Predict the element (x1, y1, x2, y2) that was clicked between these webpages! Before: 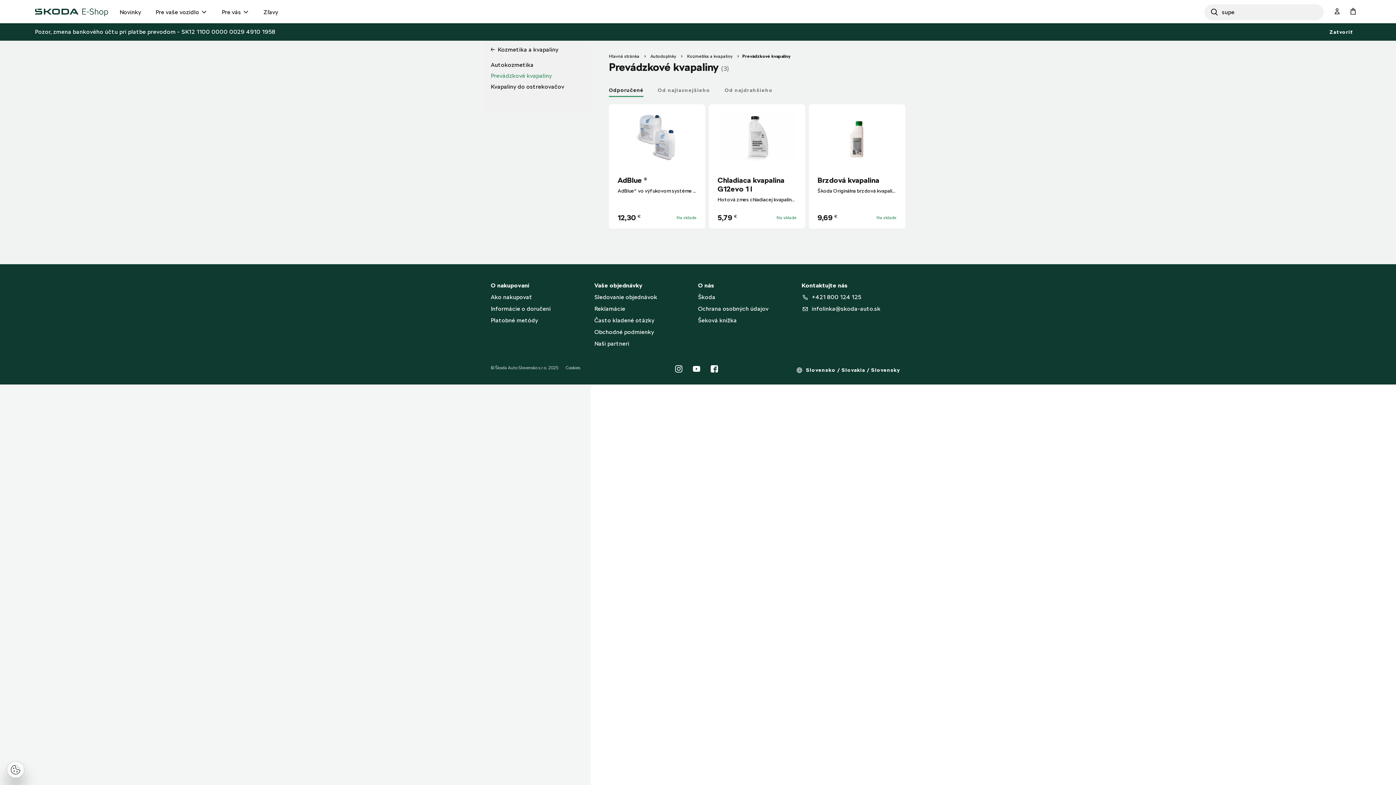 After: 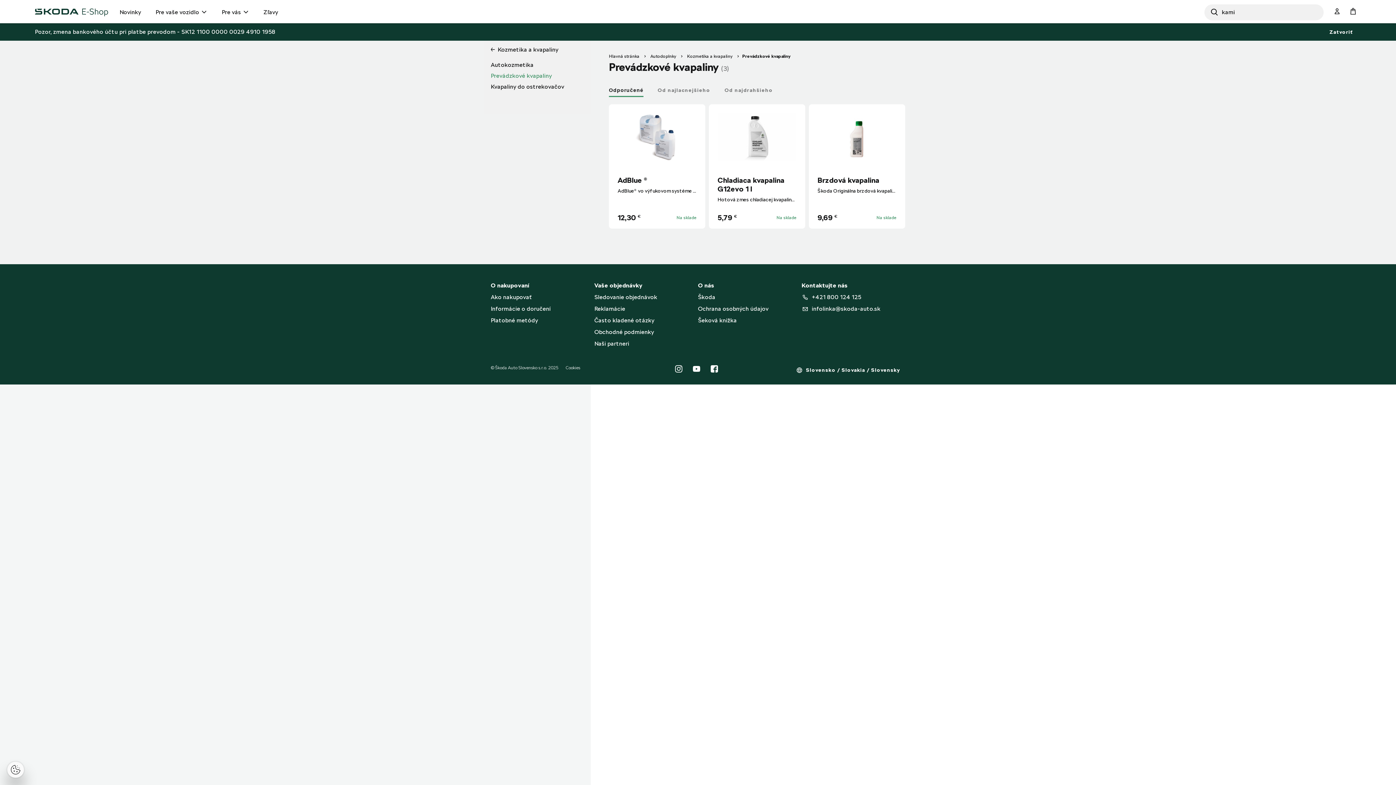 Action: bbox: (674, 364, 686, 373)